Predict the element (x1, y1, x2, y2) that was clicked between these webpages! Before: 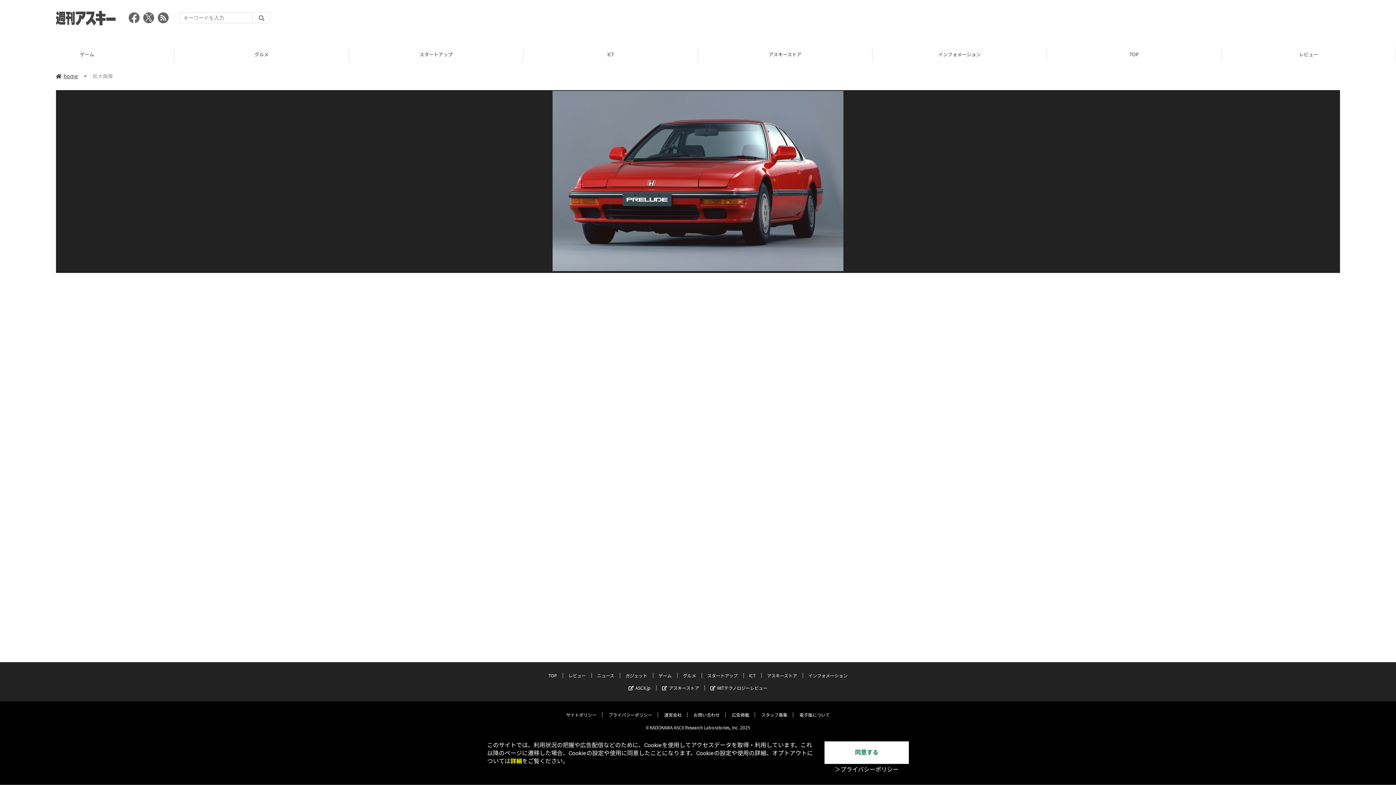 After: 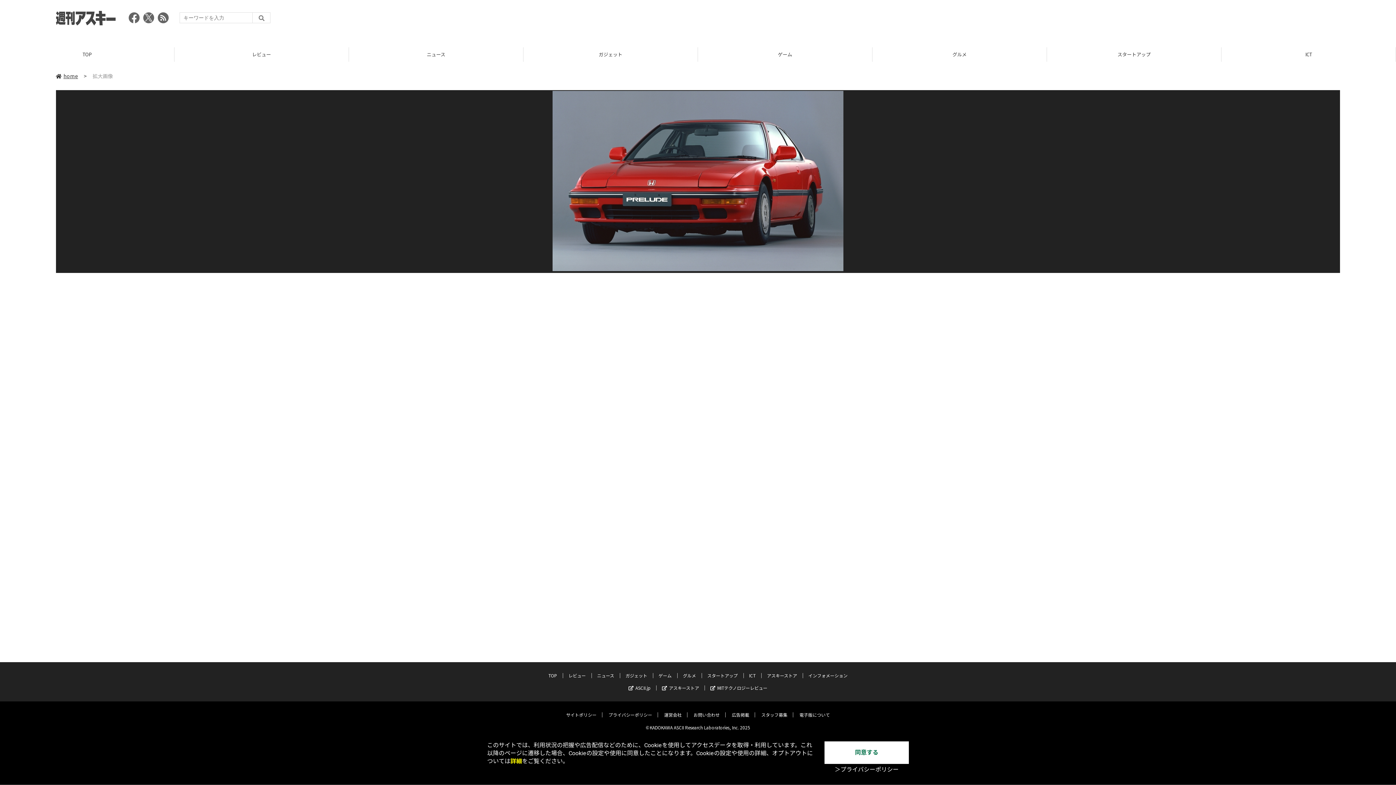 Action: bbox: (128, 10, 139, 26)